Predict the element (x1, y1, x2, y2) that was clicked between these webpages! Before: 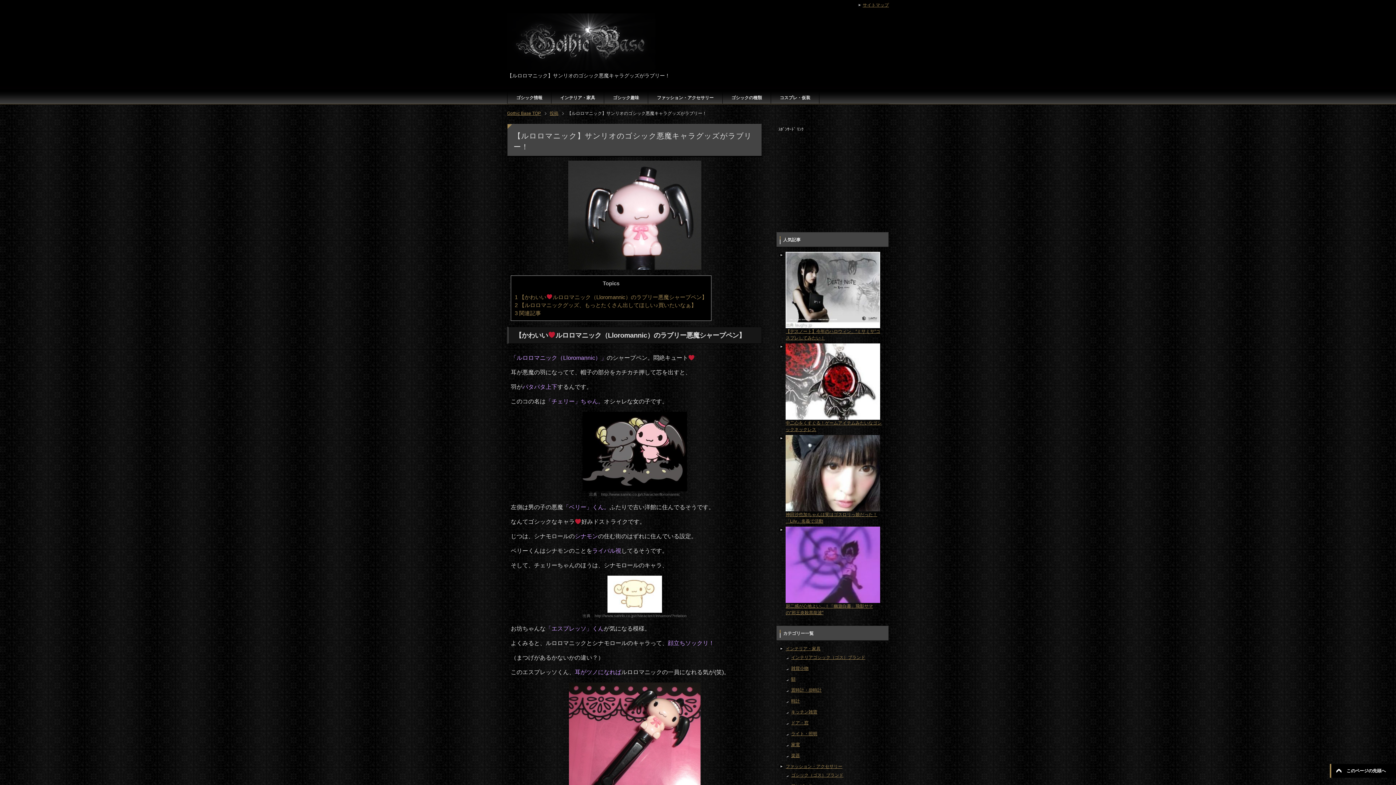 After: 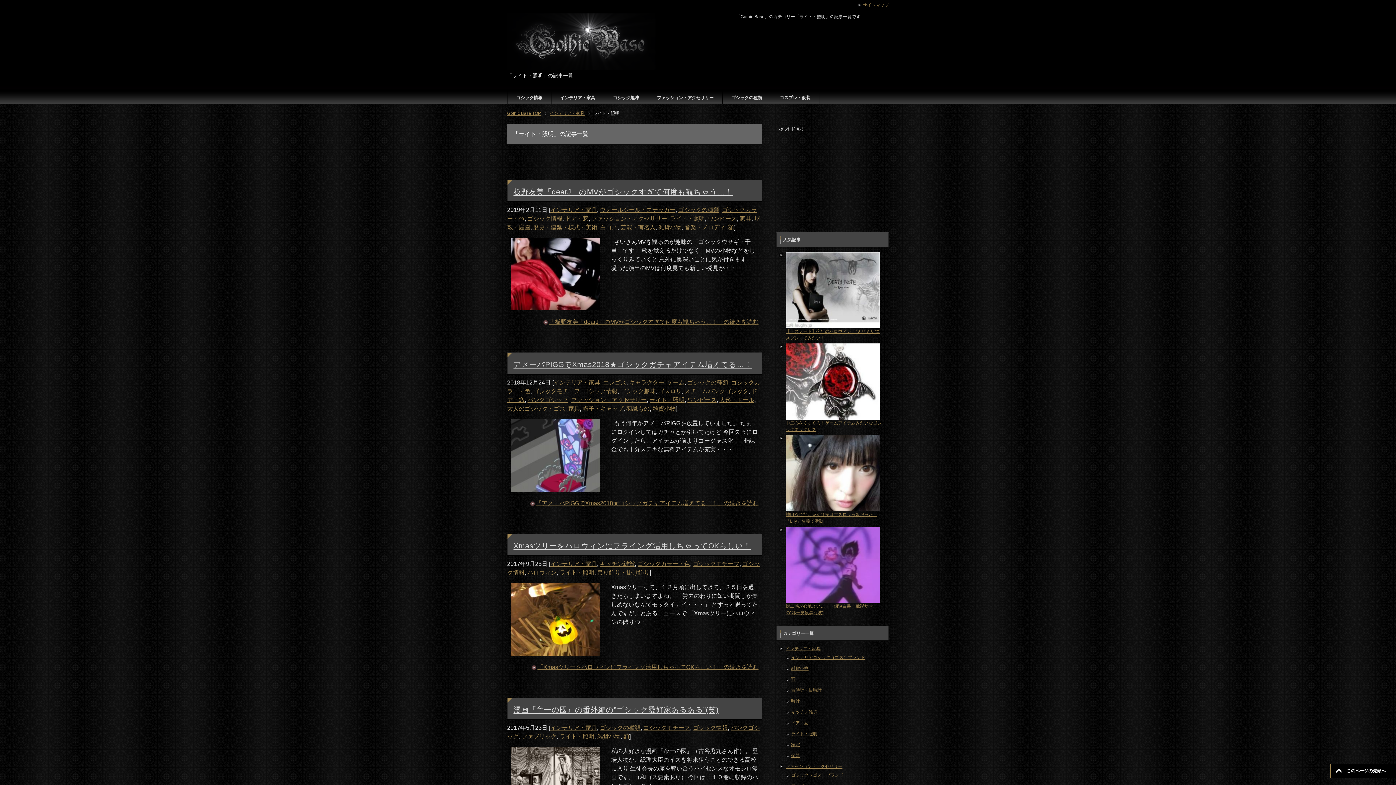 Action: bbox: (791, 731, 817, 736) label: ライト・照明